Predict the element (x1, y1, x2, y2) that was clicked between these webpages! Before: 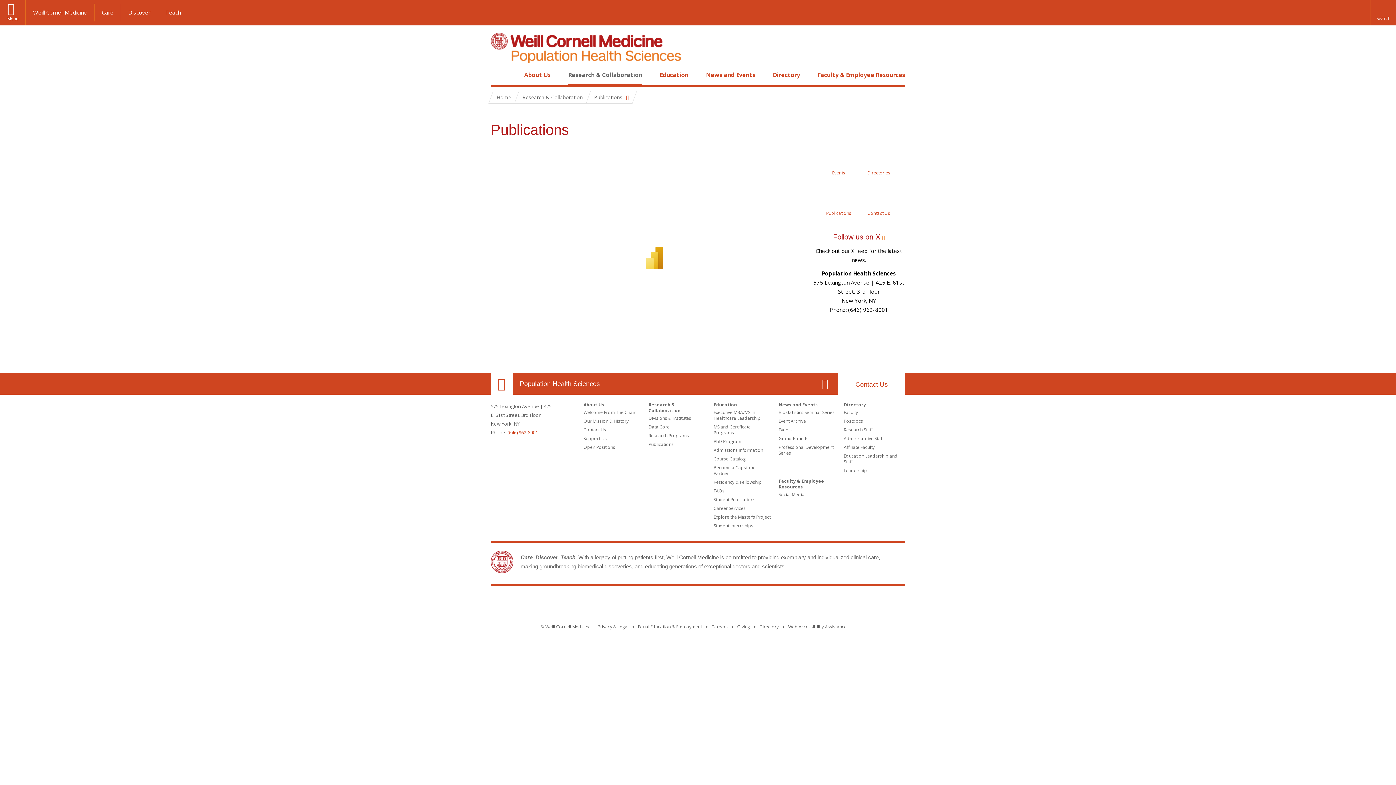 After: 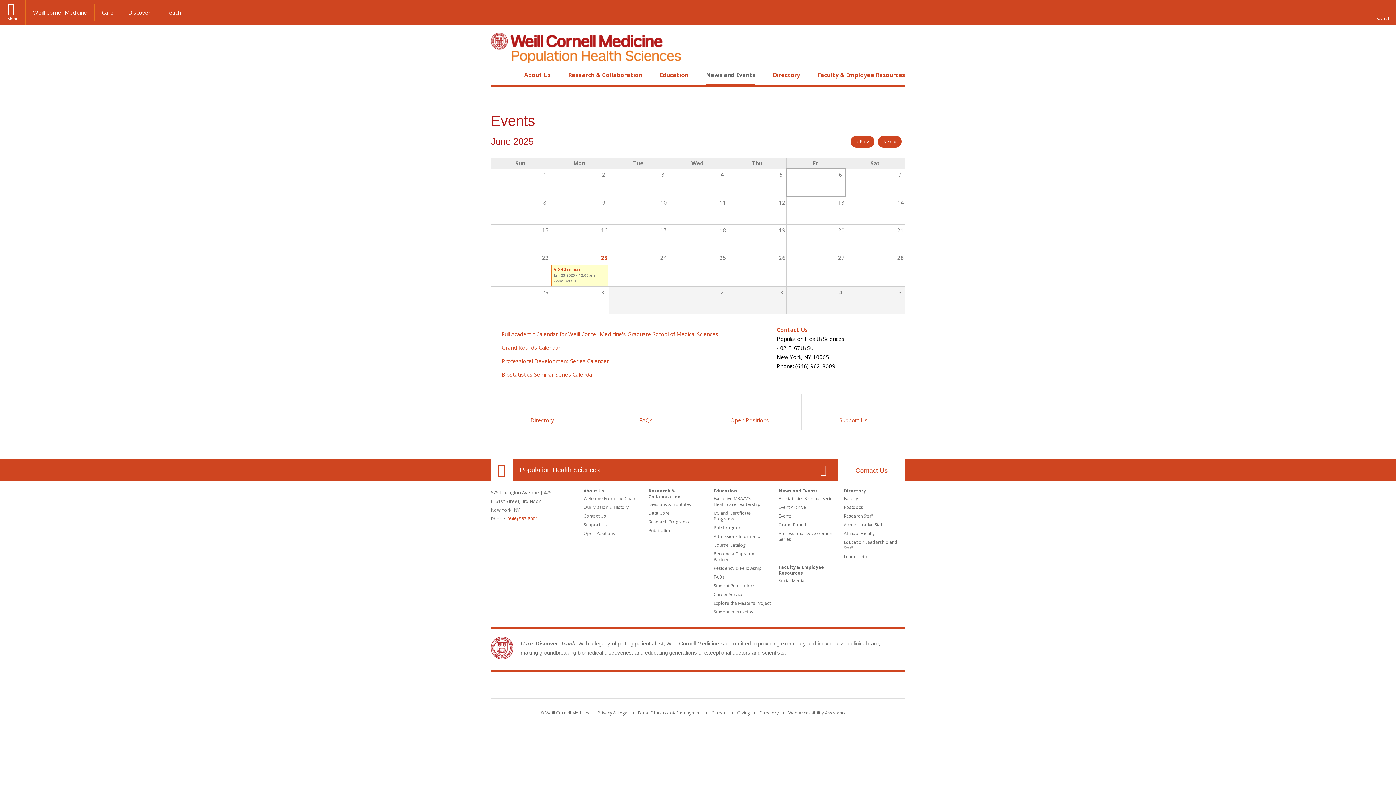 Action: bbox: (778, 426, 792, 433) label: Events